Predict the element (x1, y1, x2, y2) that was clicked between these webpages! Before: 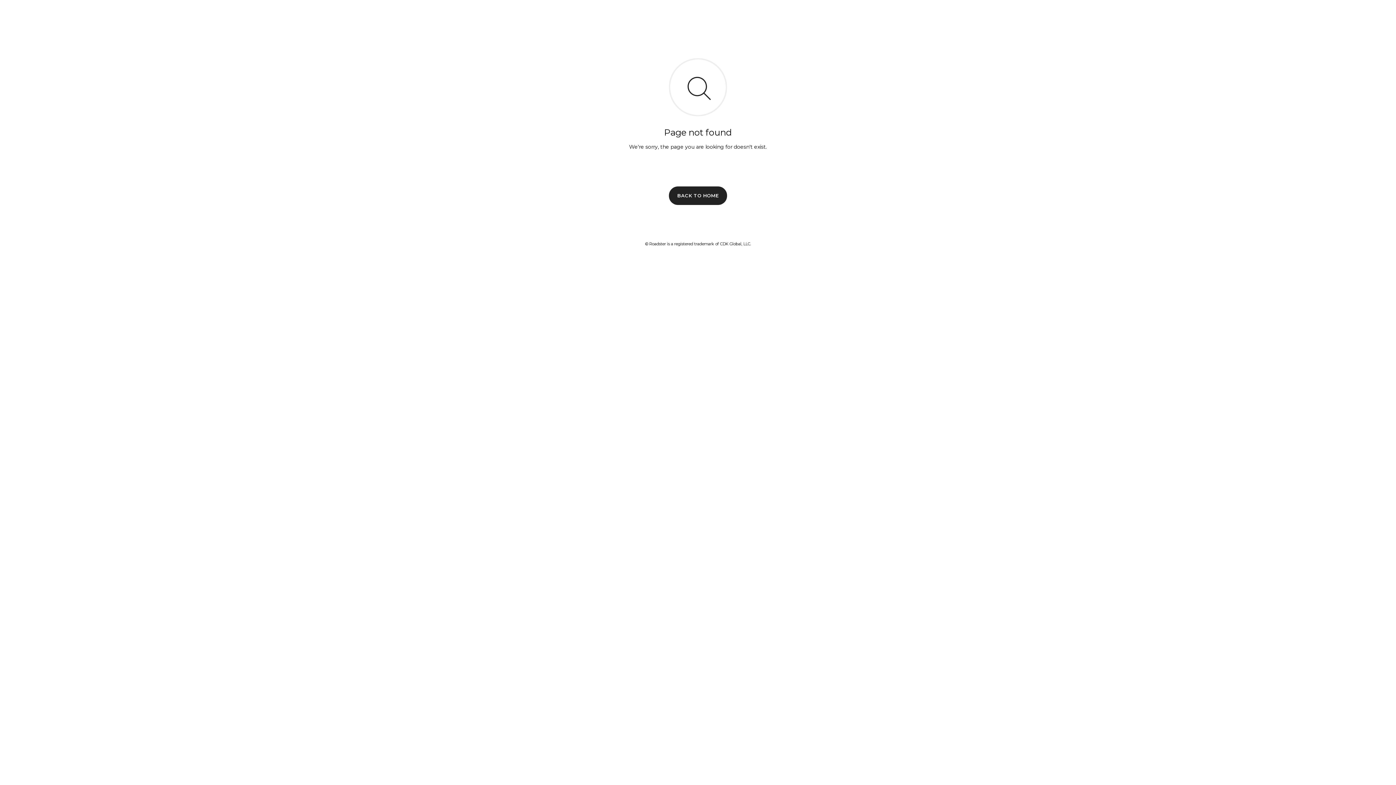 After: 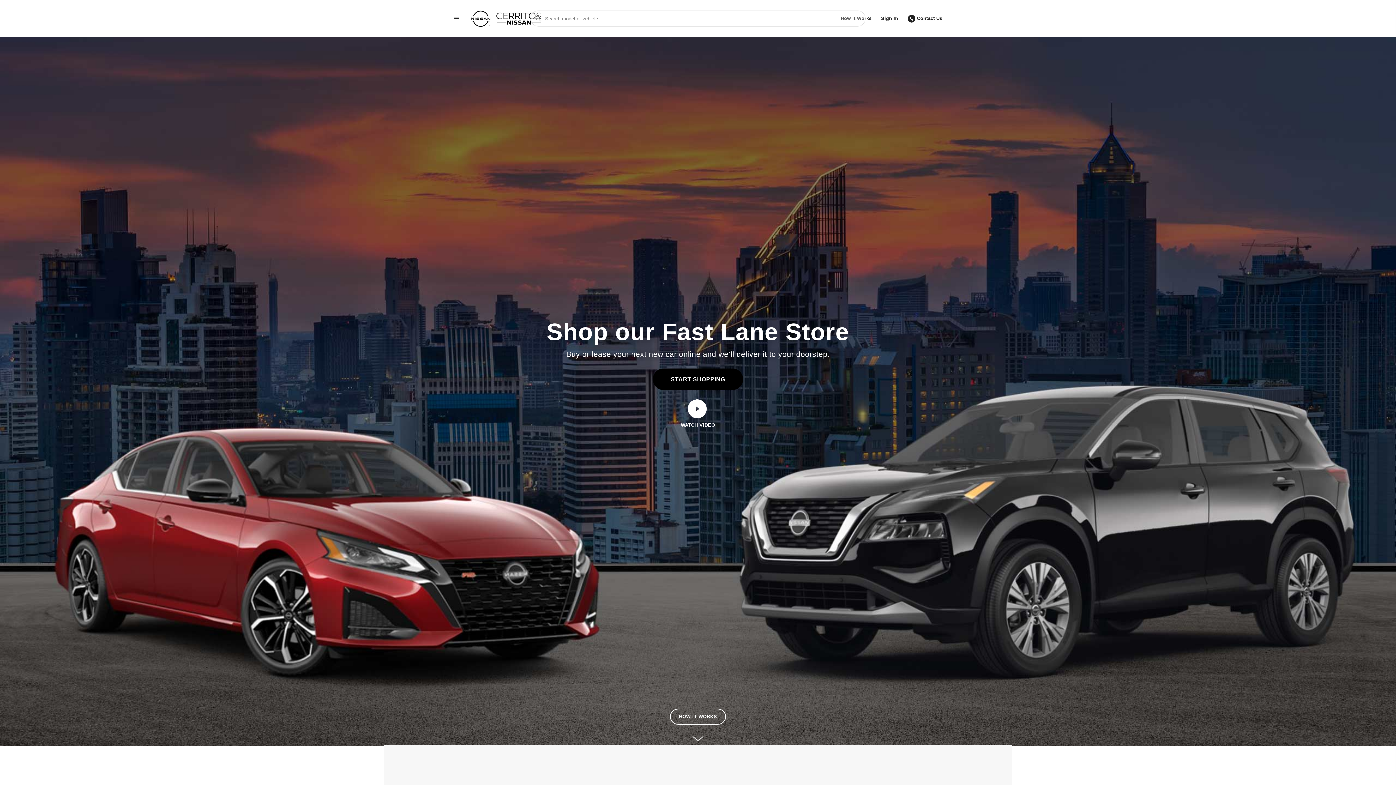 Action: label: BACK TO HOME bbox: (669, 186, 727, 204)